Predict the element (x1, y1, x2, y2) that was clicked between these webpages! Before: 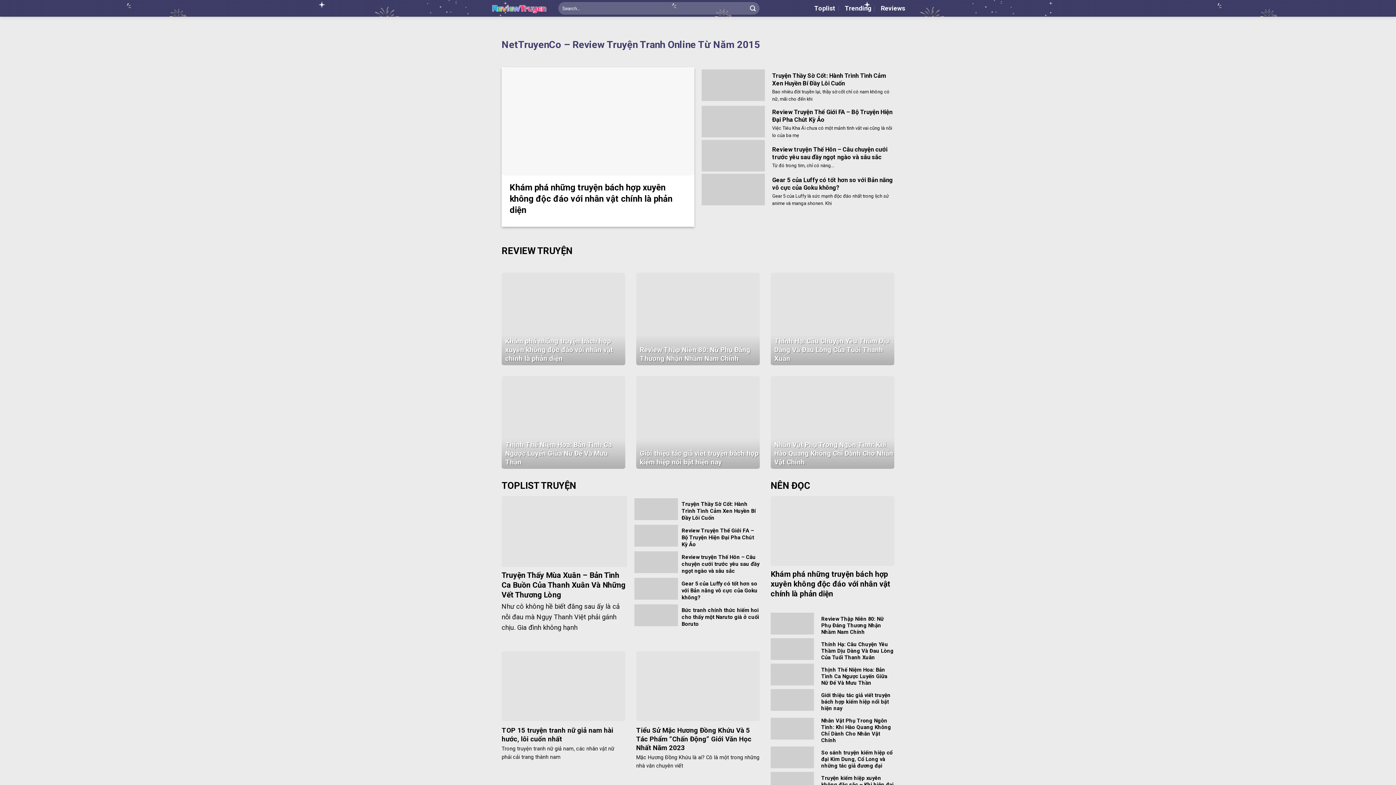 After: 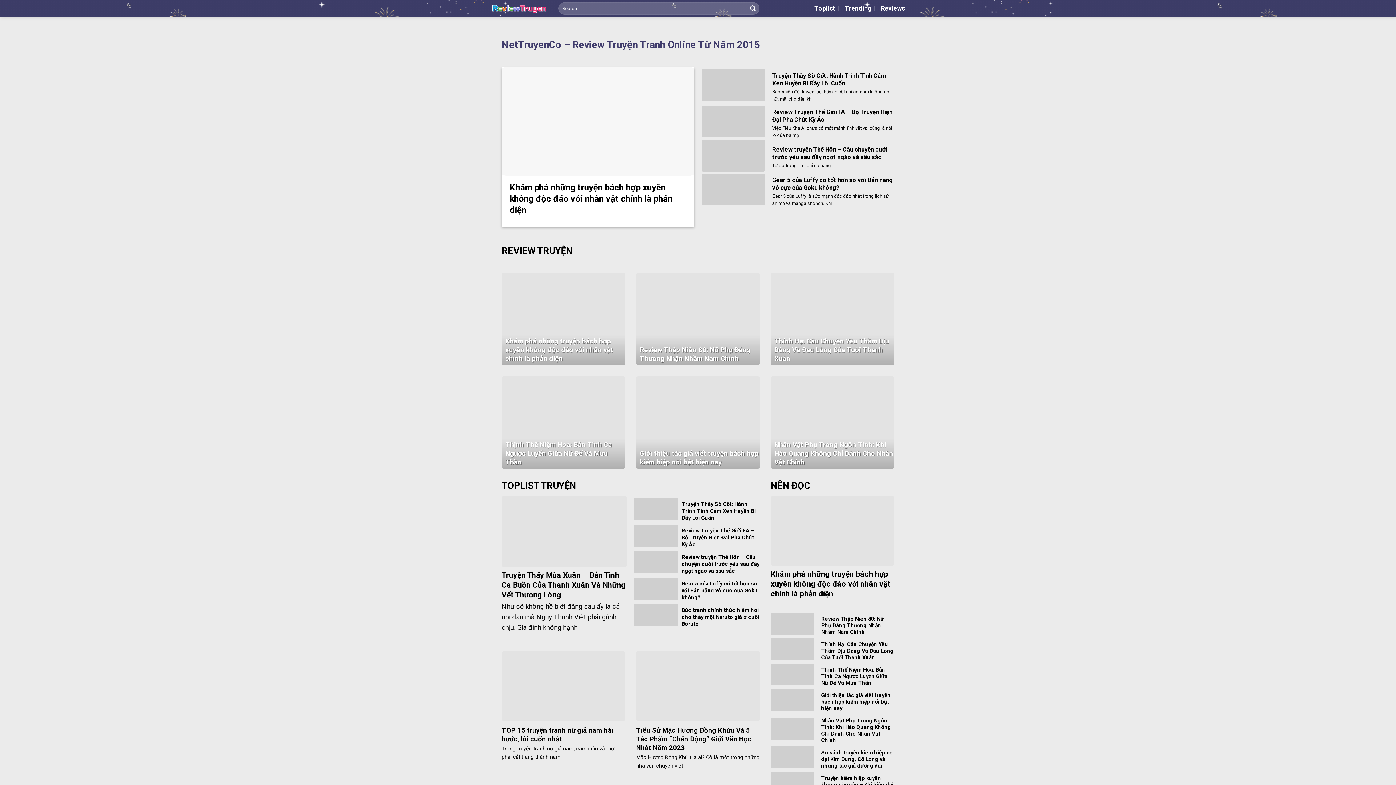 Action: bbox: (490, 2, 547, 14)